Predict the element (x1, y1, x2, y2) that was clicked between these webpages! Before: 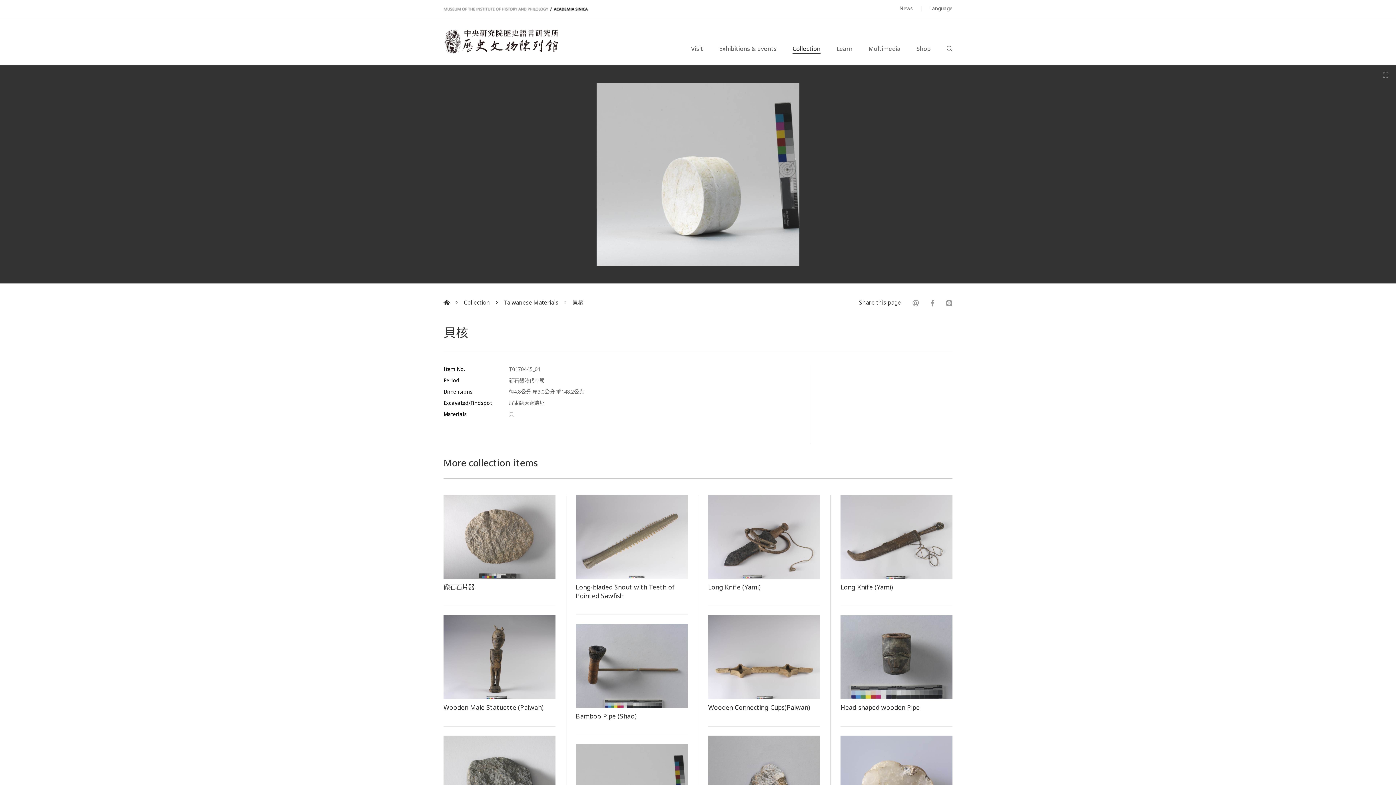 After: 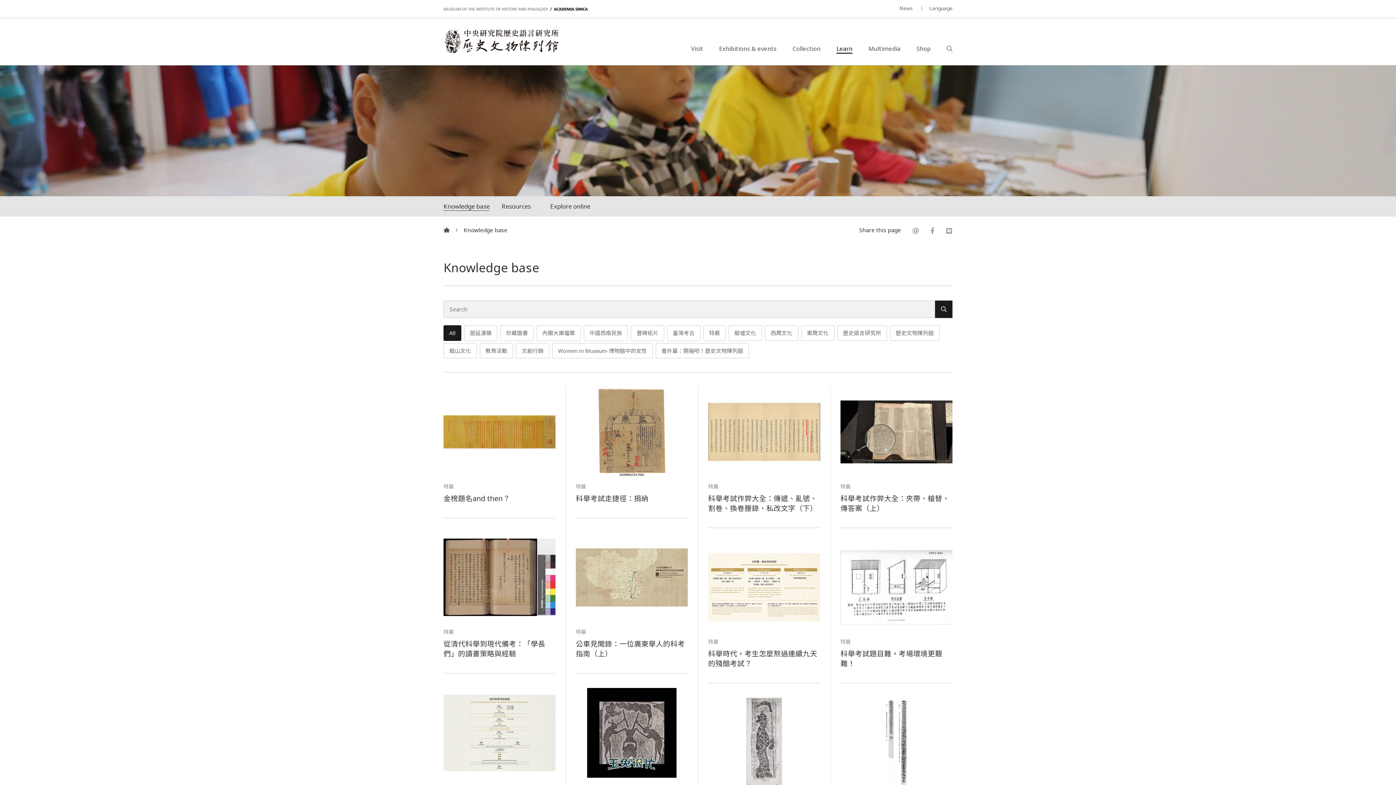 Action: label: Learn bbox: (836, 44, 852, 52)